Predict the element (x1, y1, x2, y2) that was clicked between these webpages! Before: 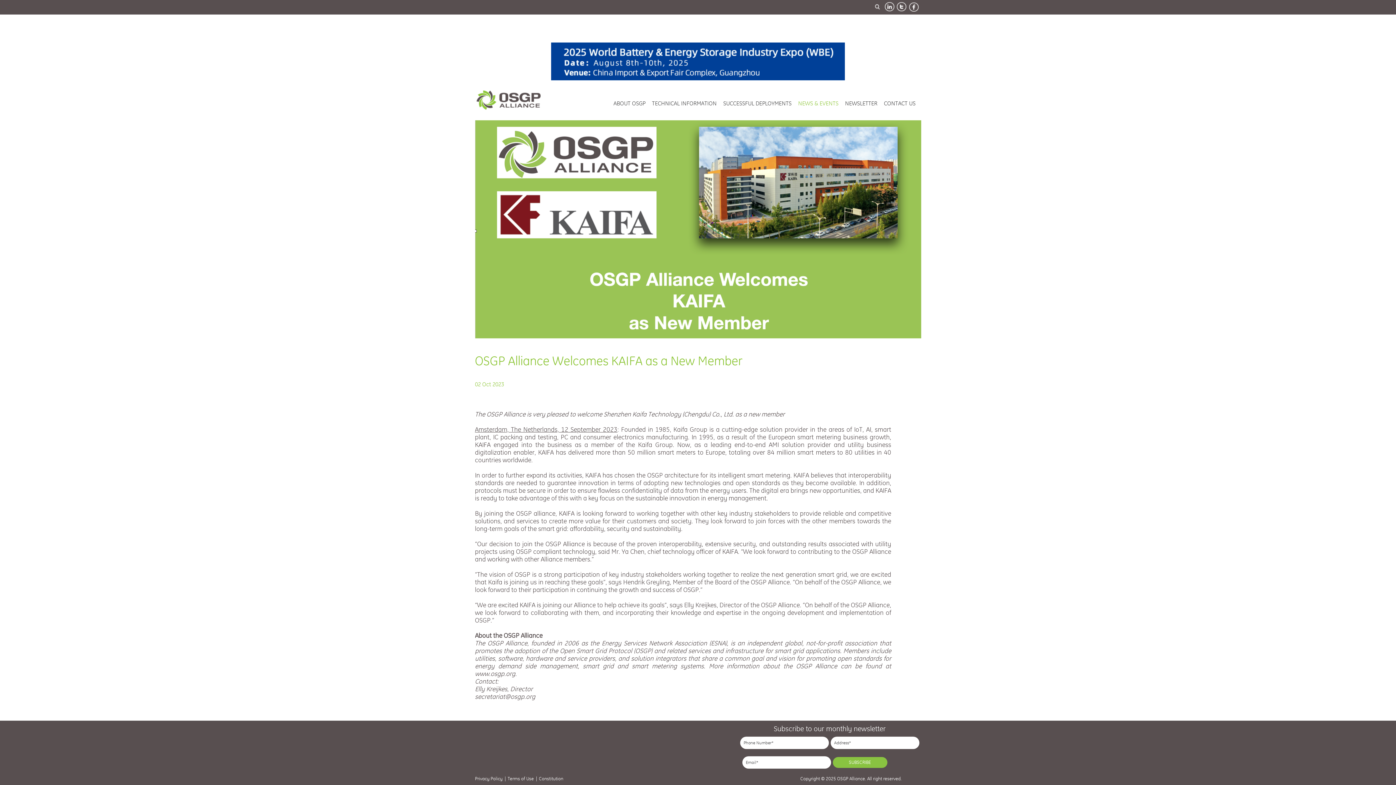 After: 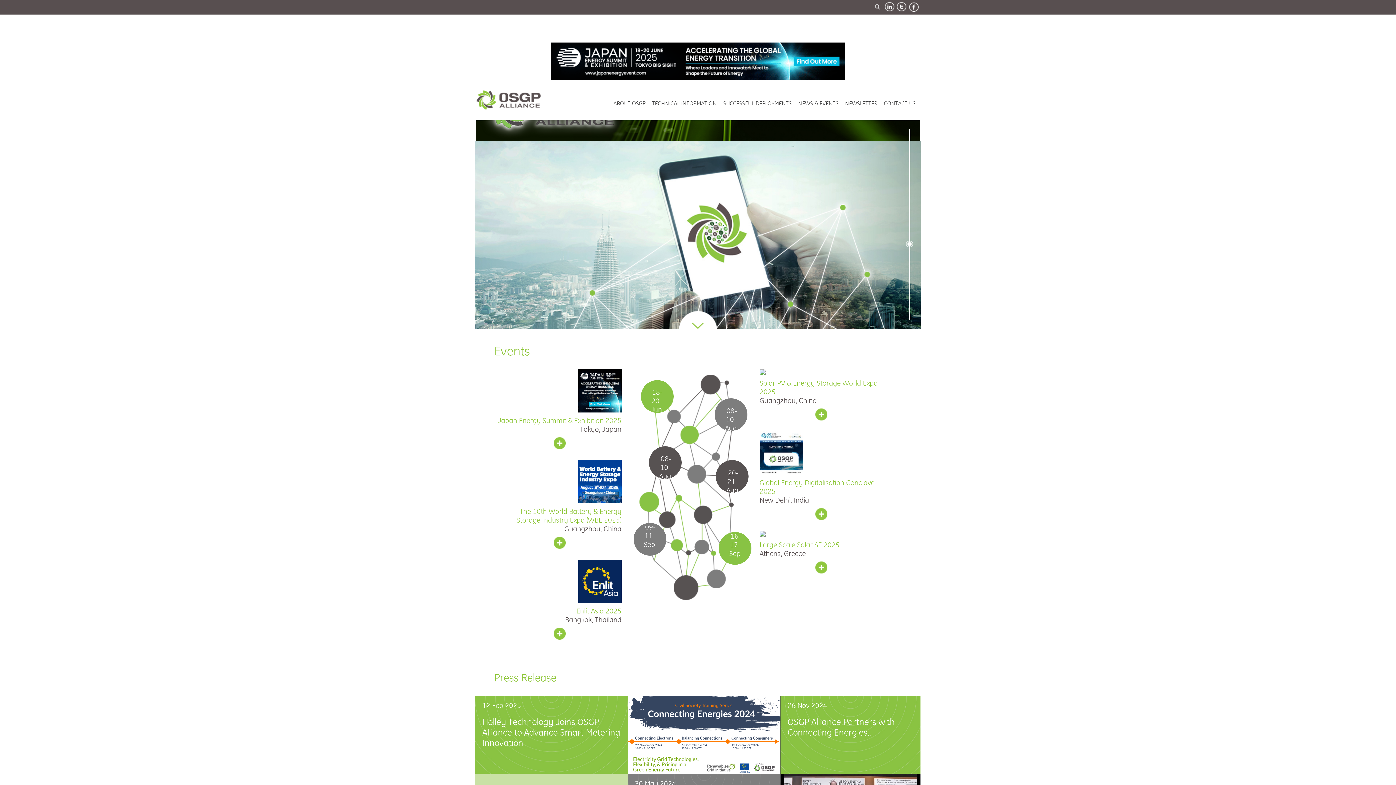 Action: bbox: (475, 106, 542, 112)